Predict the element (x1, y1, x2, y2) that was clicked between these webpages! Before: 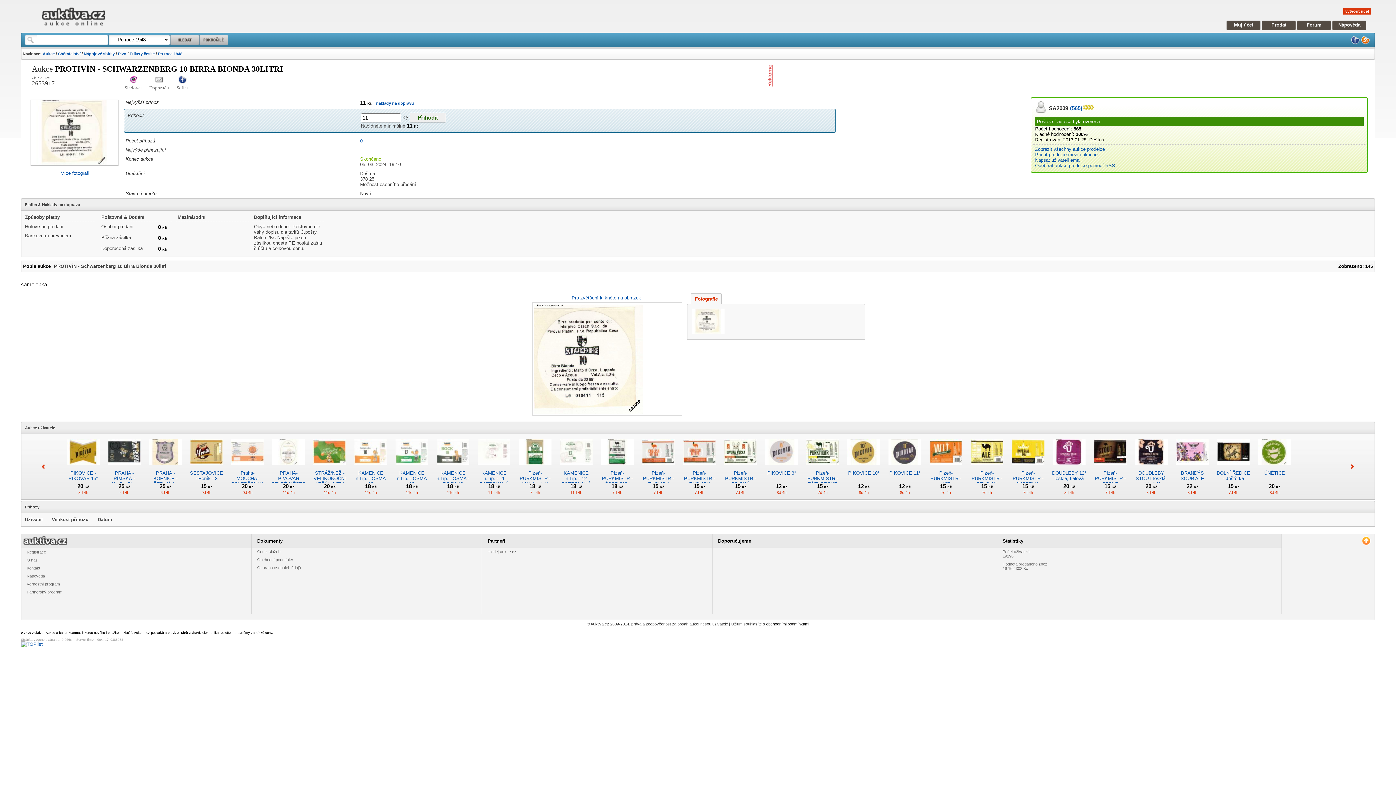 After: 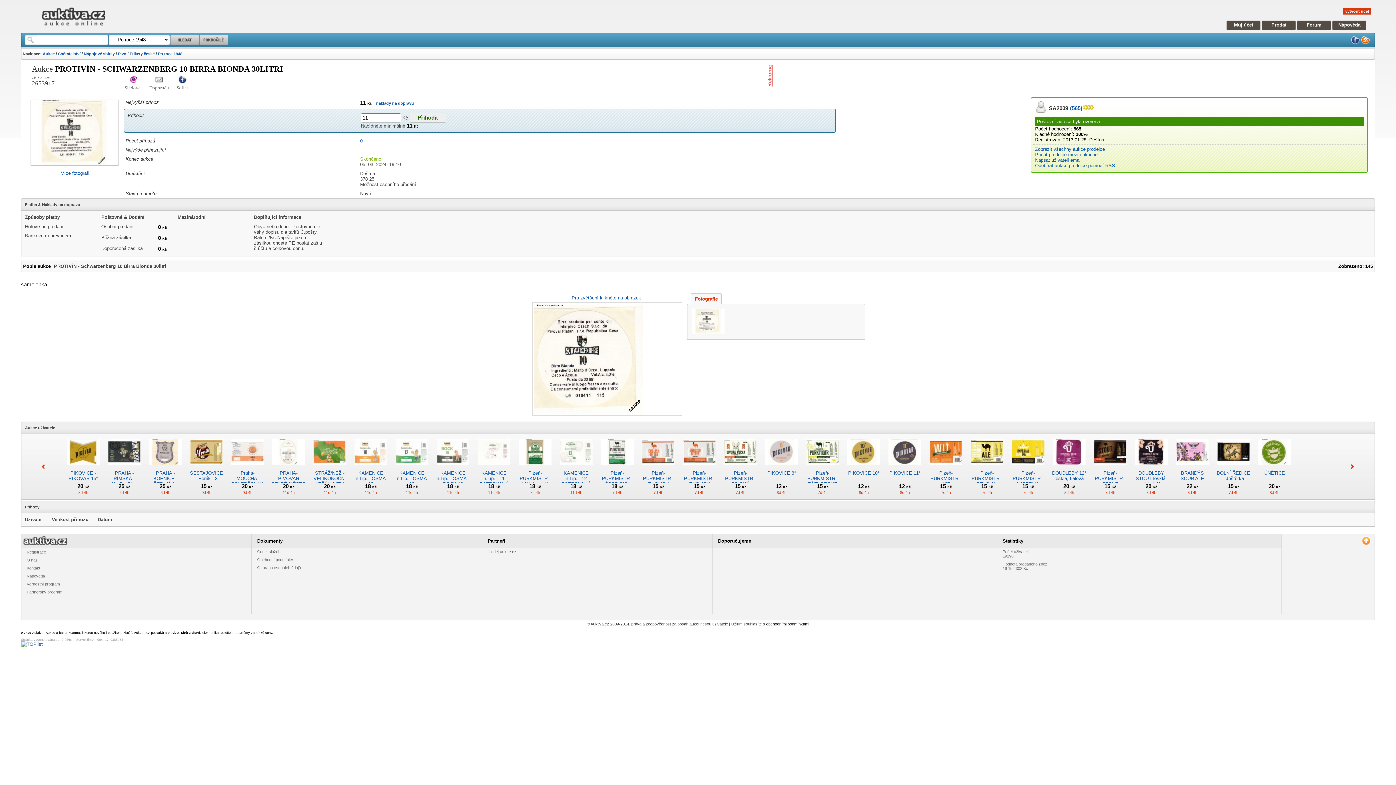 Action: label: Pro zvětšení klikněte na obrázek bbox: (571, 295, 641, 300)